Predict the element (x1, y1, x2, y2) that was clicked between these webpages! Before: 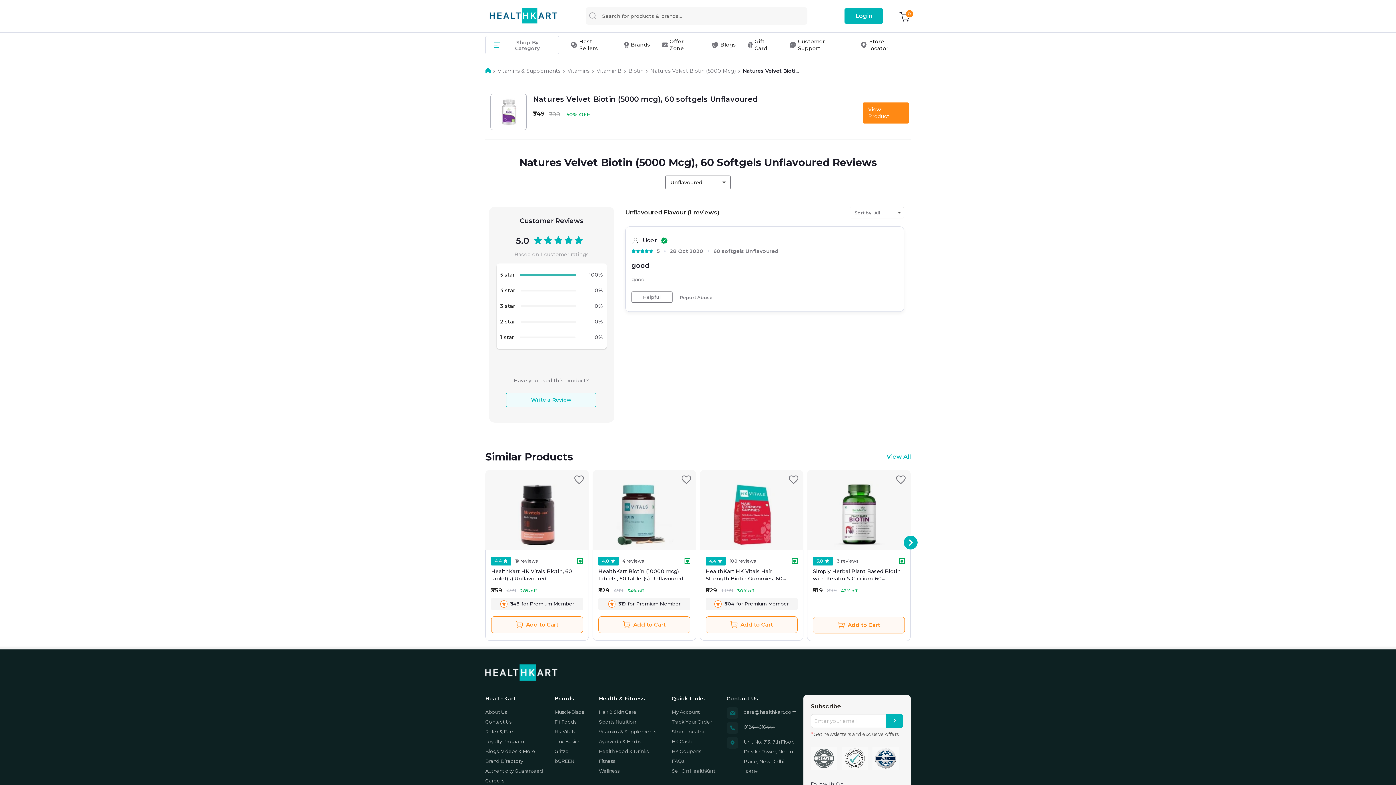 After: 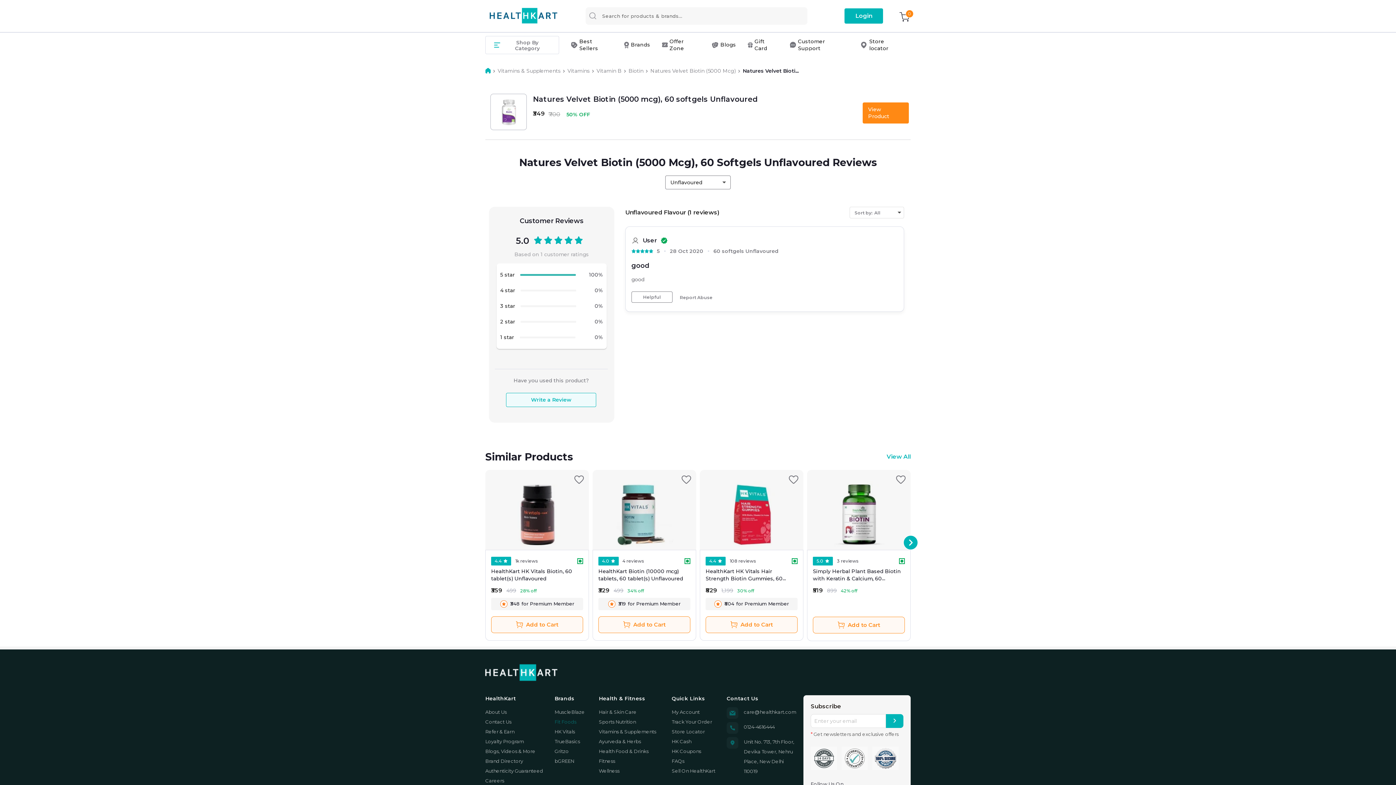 Action: bbox: (555, 719, 577, 724) label: Fit Foods